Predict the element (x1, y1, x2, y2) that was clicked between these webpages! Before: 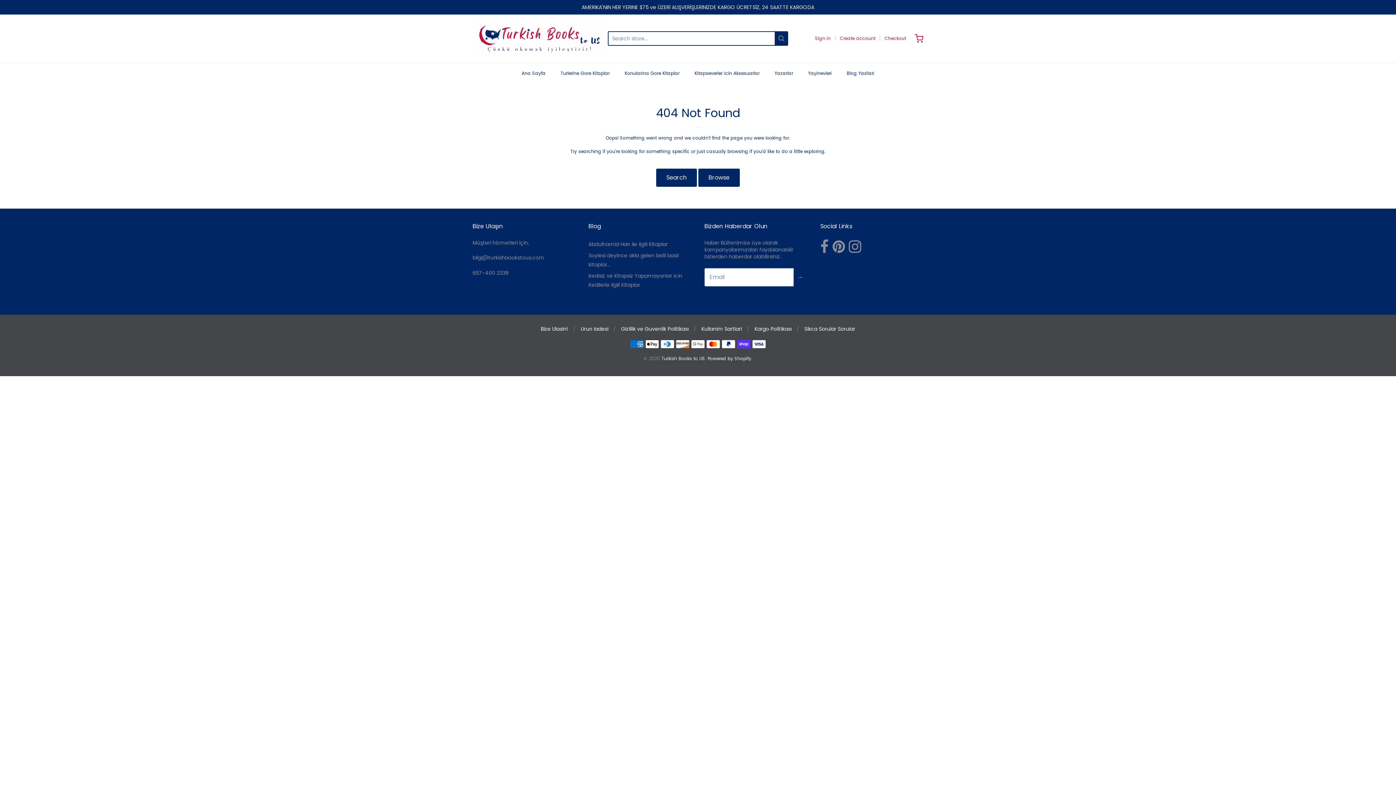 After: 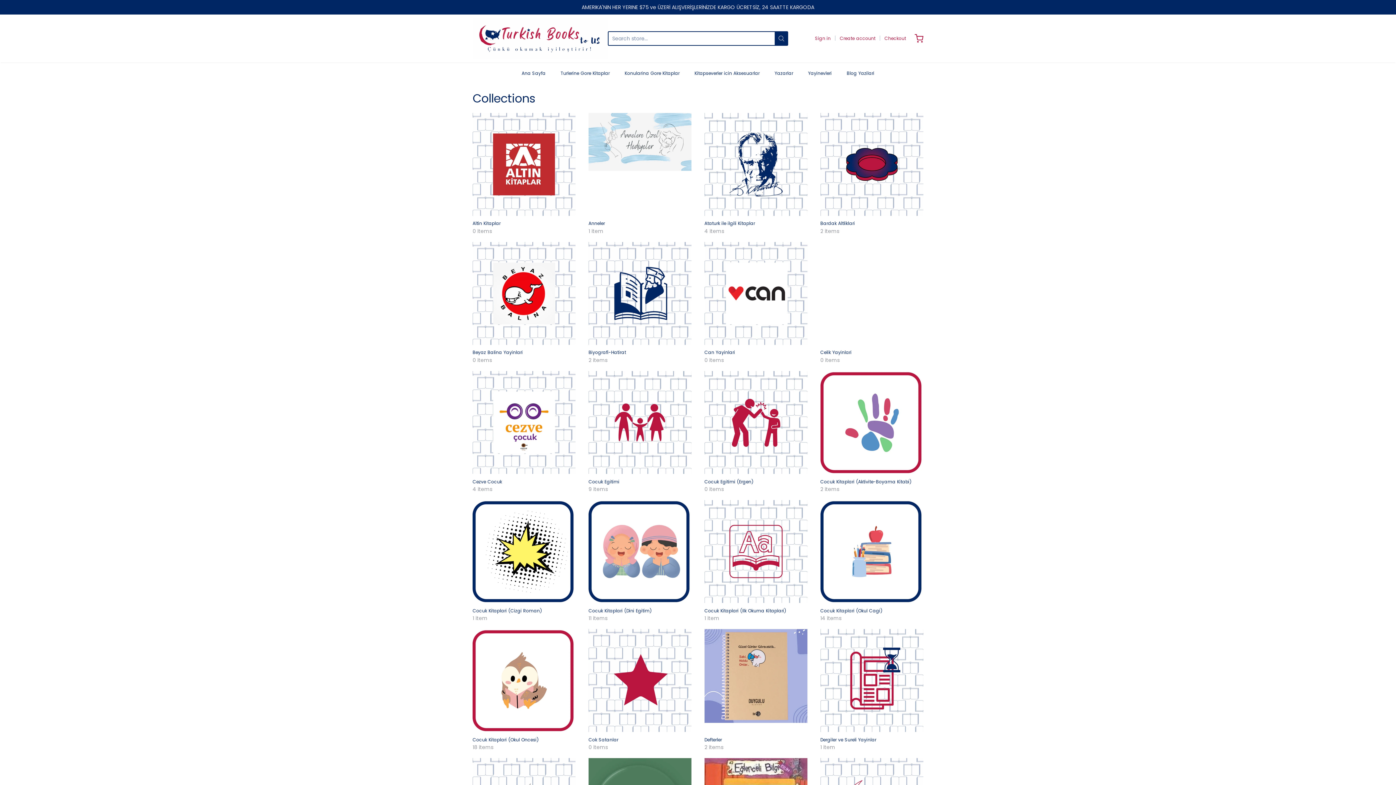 Action: bbox: (774, 67, 793, 78) label: Yazarlar